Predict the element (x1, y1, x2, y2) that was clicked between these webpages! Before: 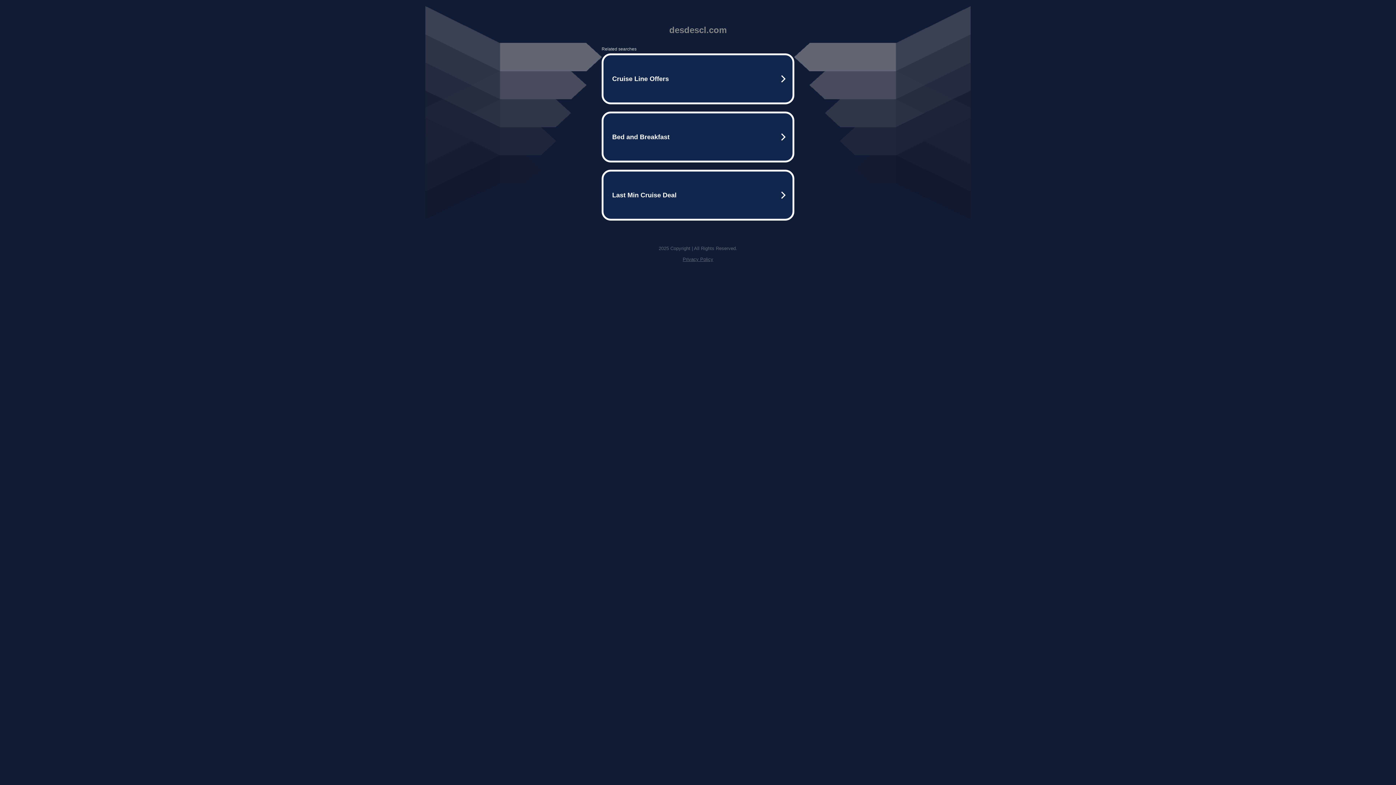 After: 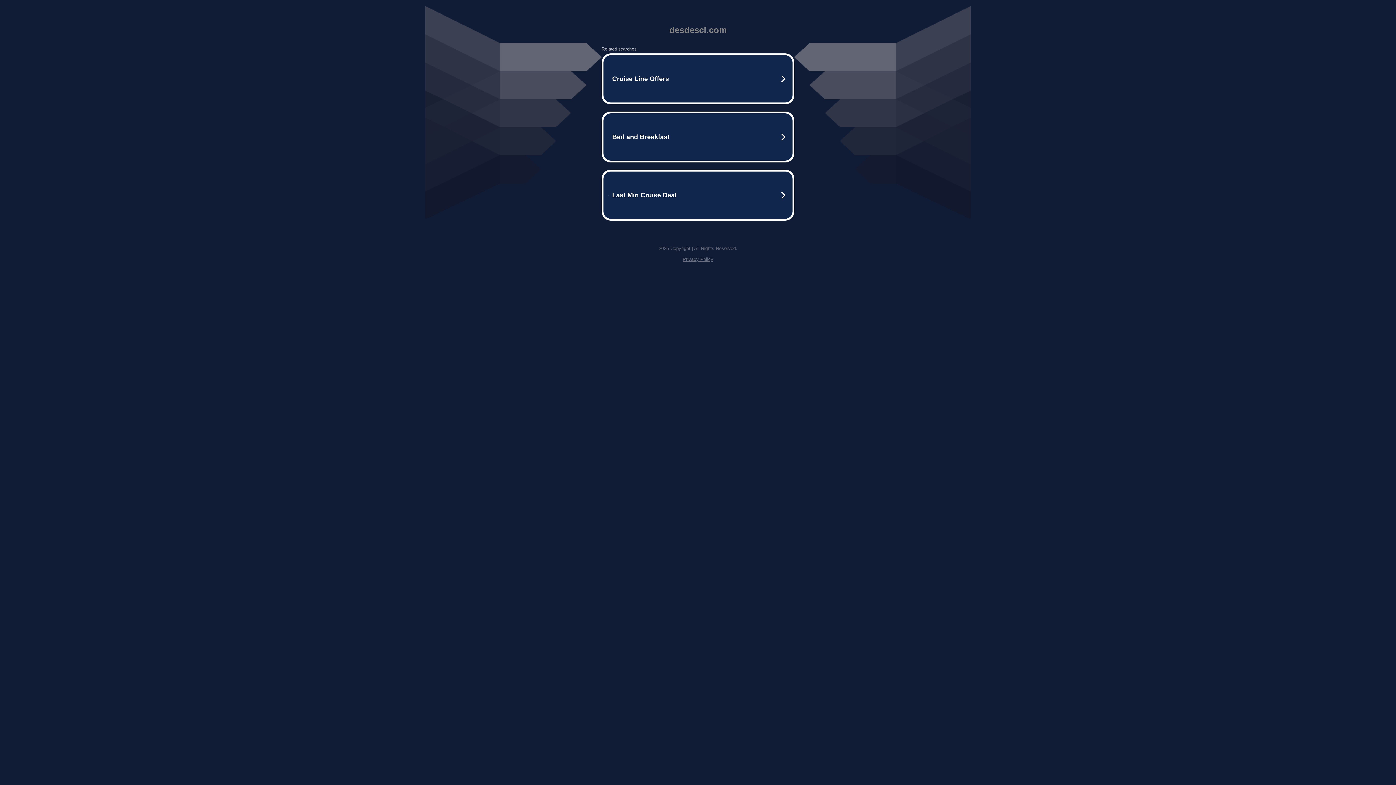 Action: bbox: (682, 256, 713, 262) label: Privacy Policy